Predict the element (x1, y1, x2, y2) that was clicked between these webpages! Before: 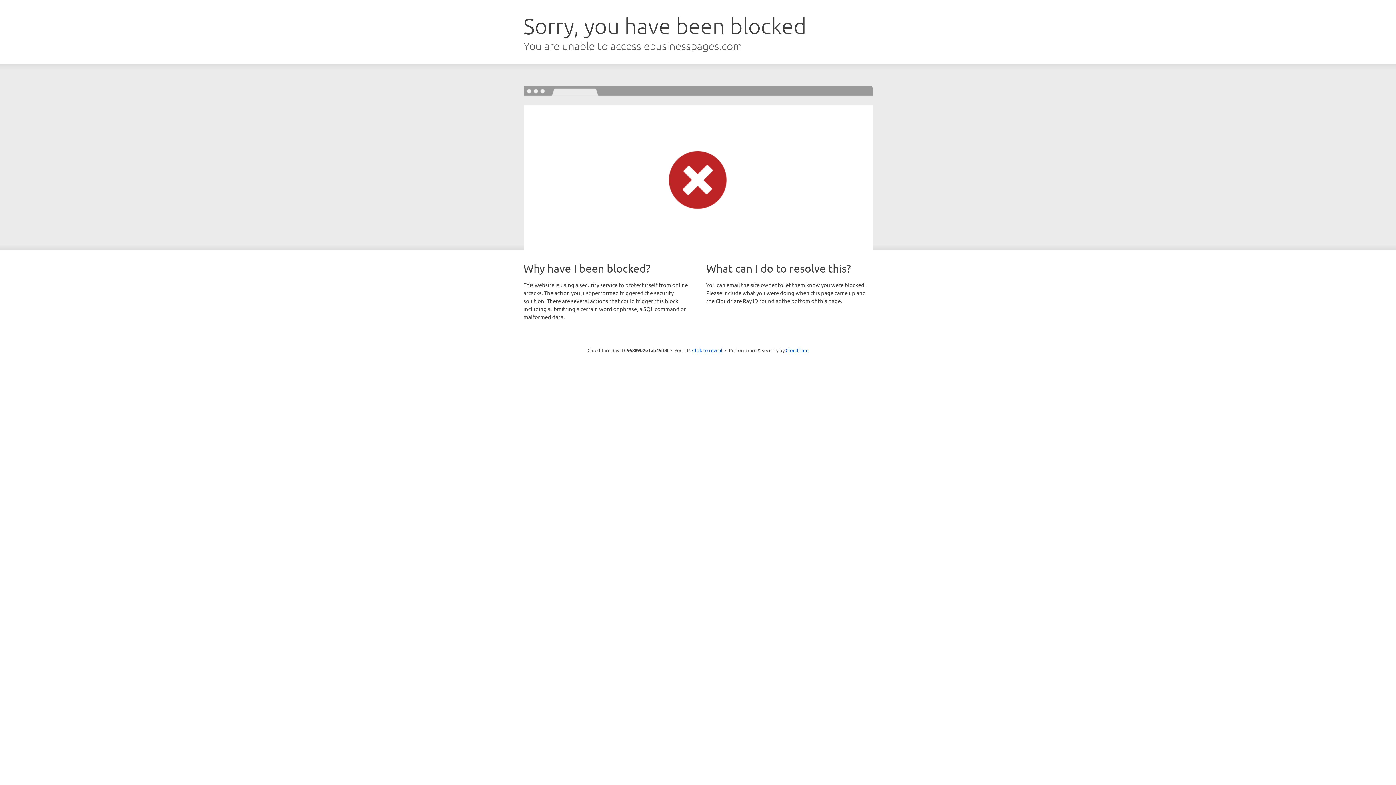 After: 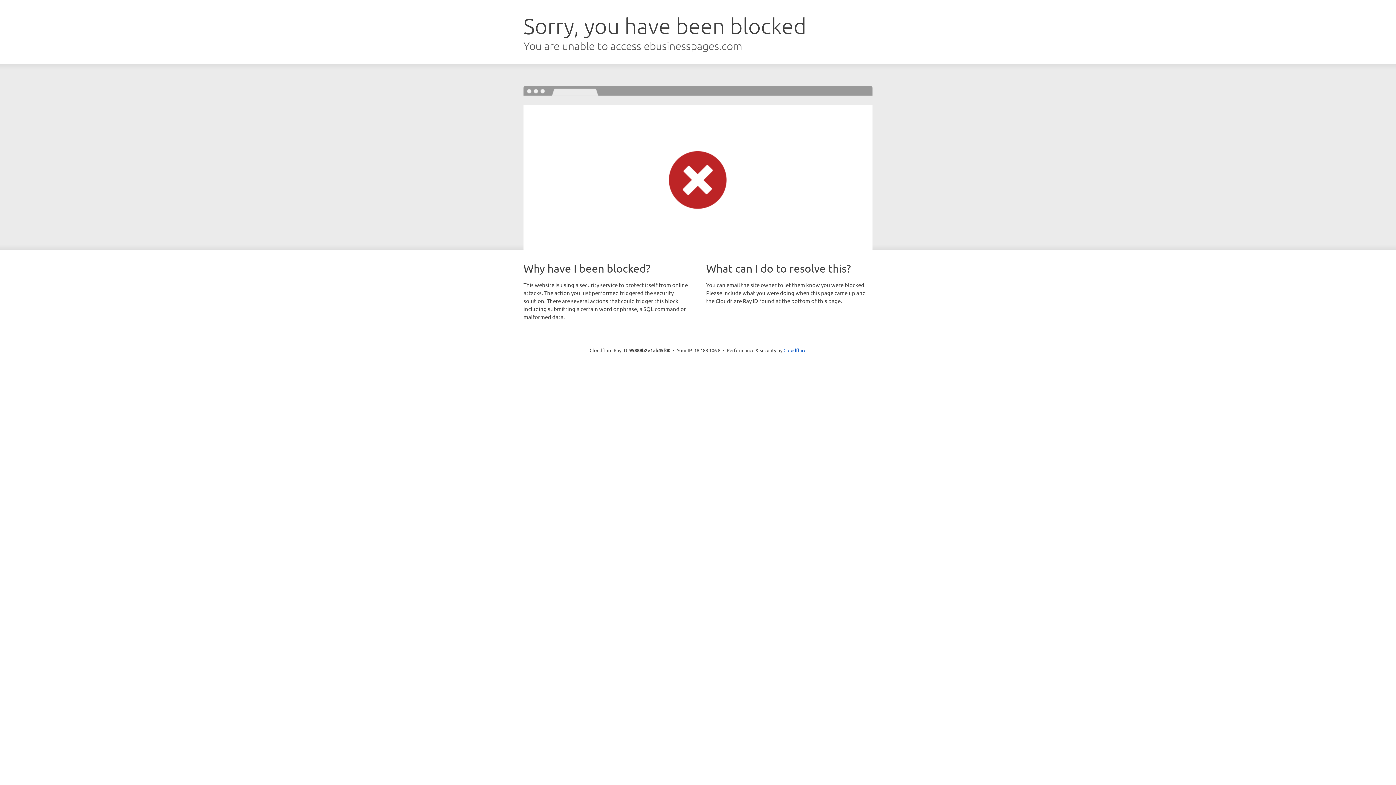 Action: bbox: (692, 346, 722, 353) label: Click to reveal